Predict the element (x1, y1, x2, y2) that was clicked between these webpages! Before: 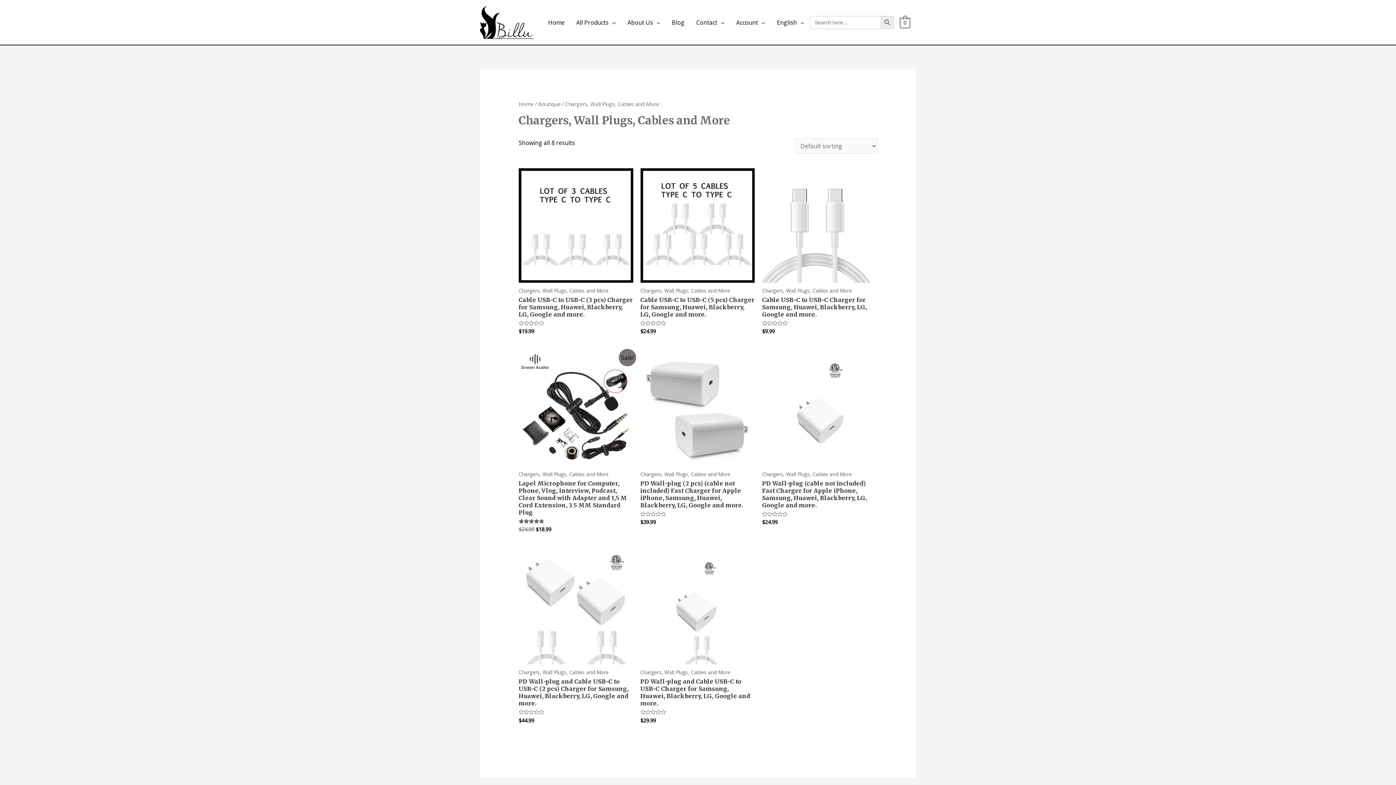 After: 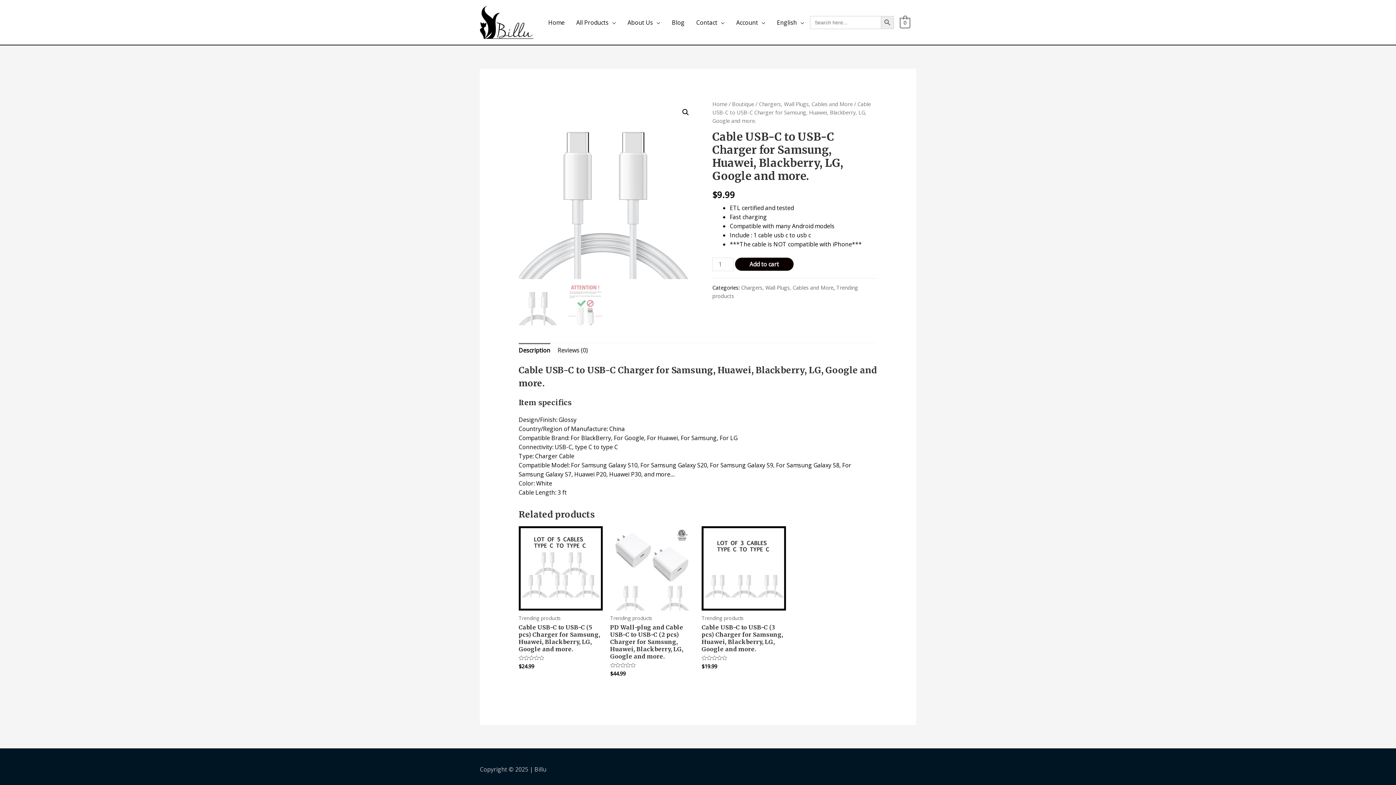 Action: bbox: (762, 296, 876, 318) label: Cable USB-C to USB-C Charger for Samsung, Huawei, Blackberry, LG, Google and more.